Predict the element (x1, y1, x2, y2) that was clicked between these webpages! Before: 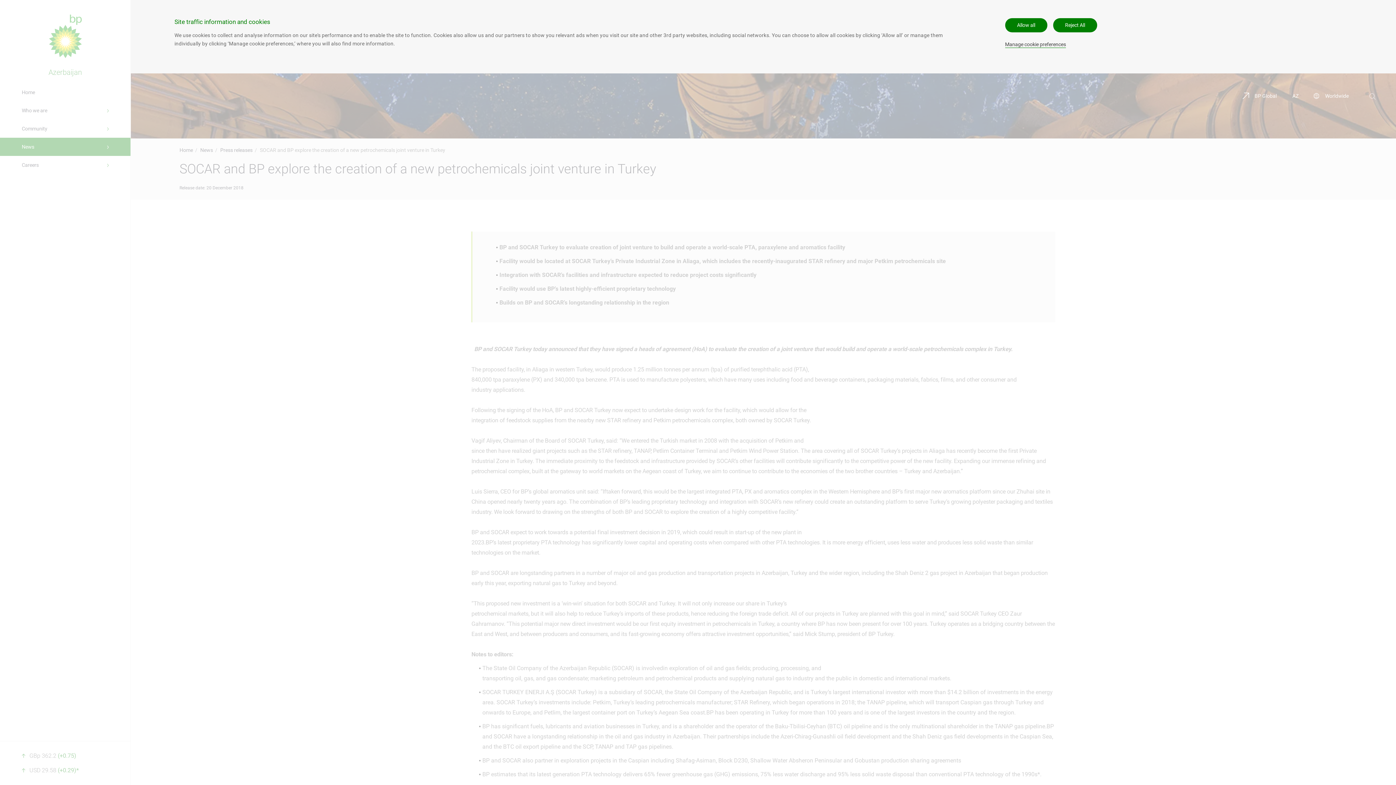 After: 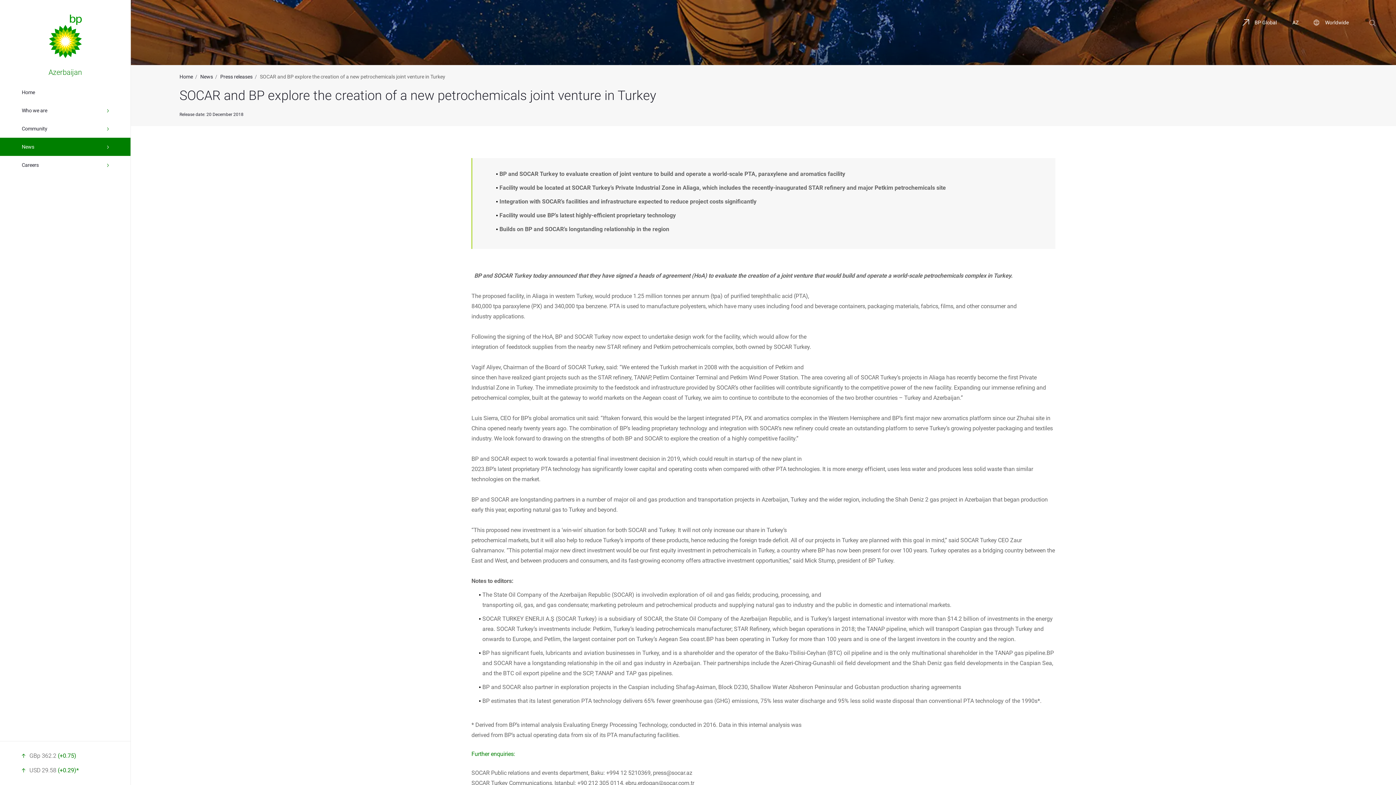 Action: label: Allow all bbox: (1005, 18, 1047, 32)